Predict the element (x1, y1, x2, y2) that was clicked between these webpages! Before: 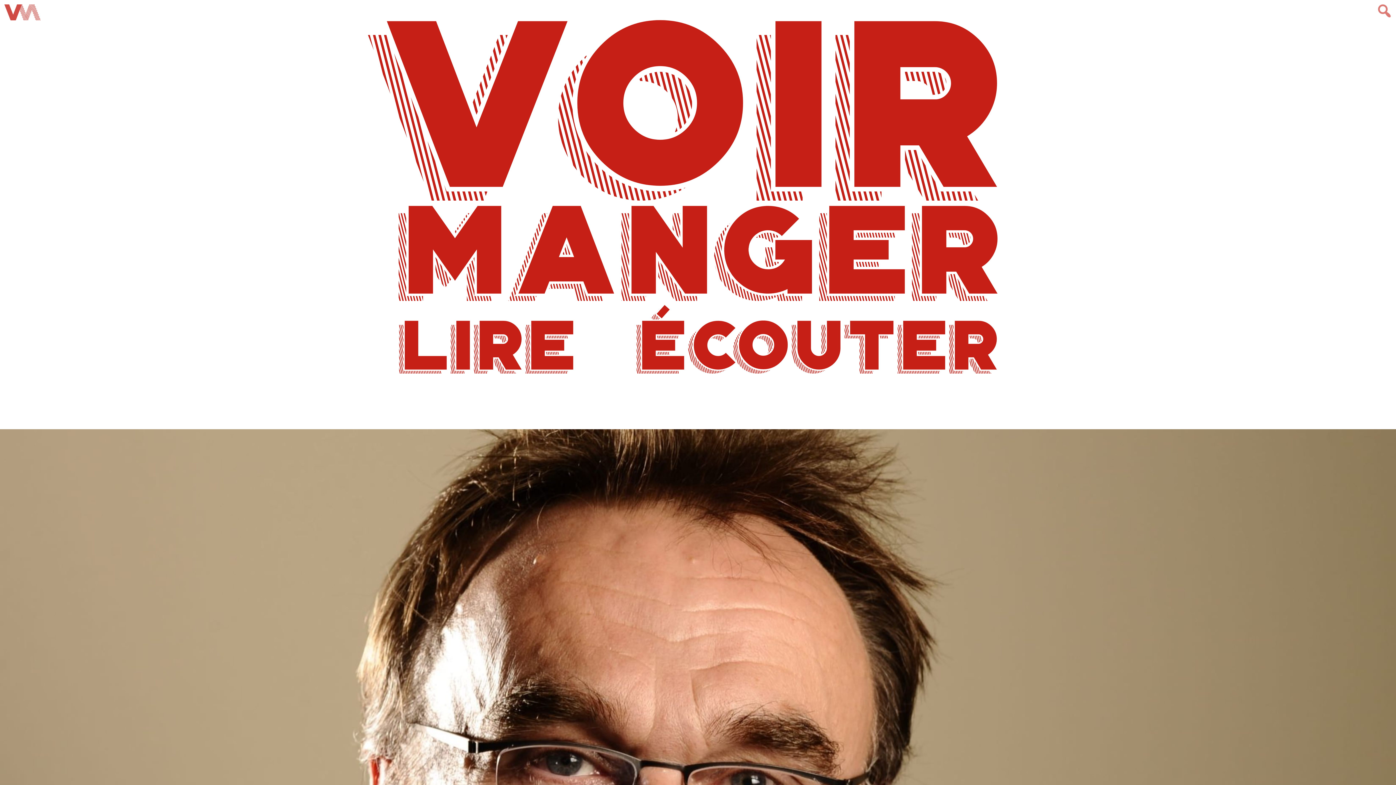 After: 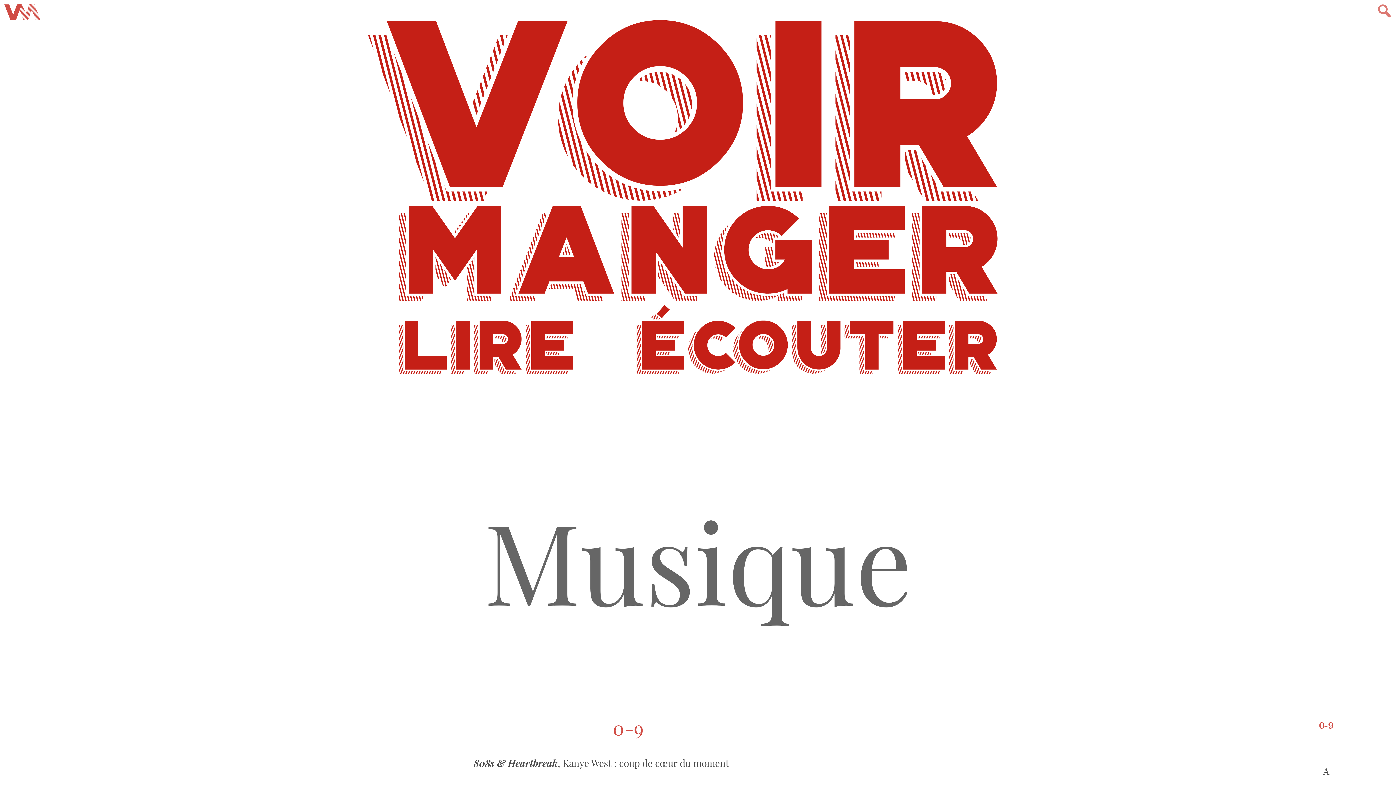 Action: label: ÉCOUTER bbox: (634, 304, 999, 391)